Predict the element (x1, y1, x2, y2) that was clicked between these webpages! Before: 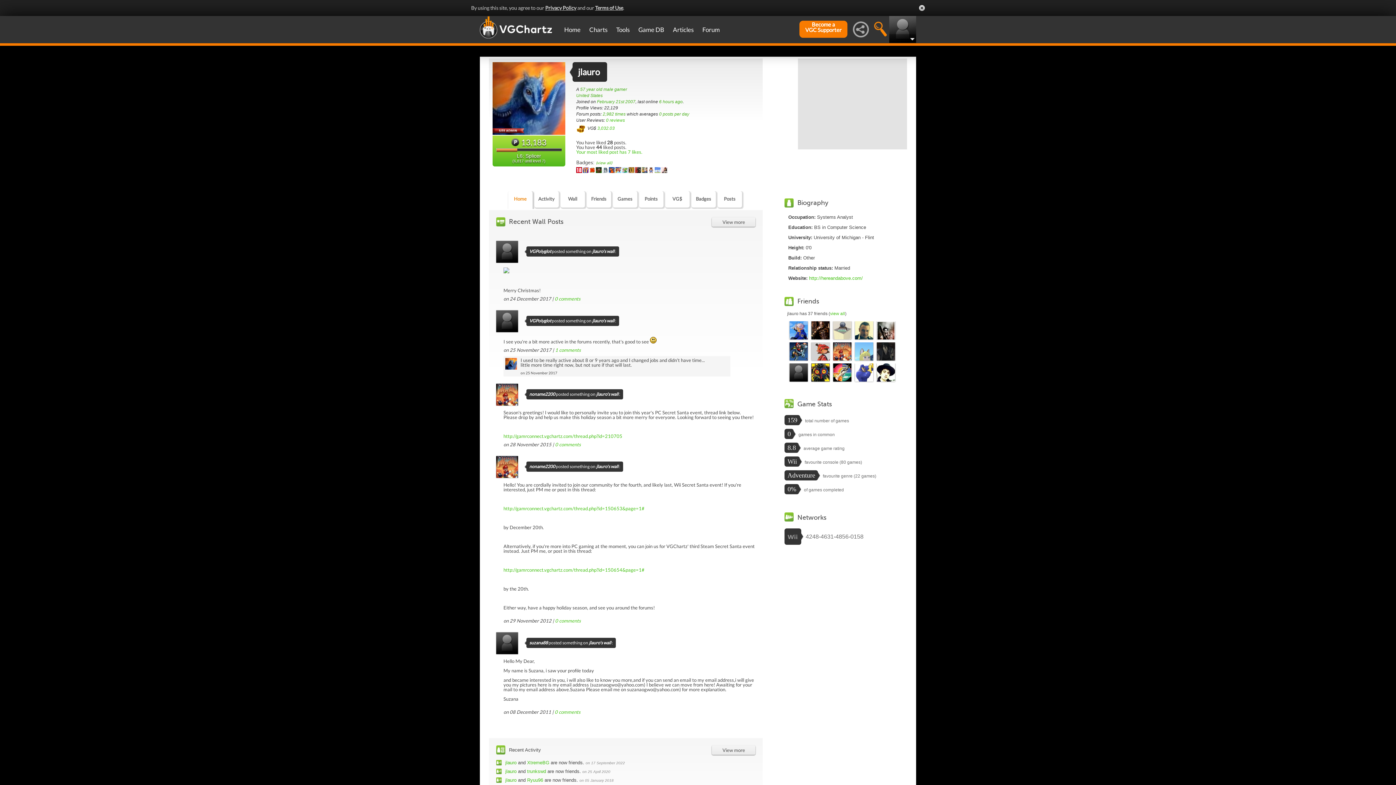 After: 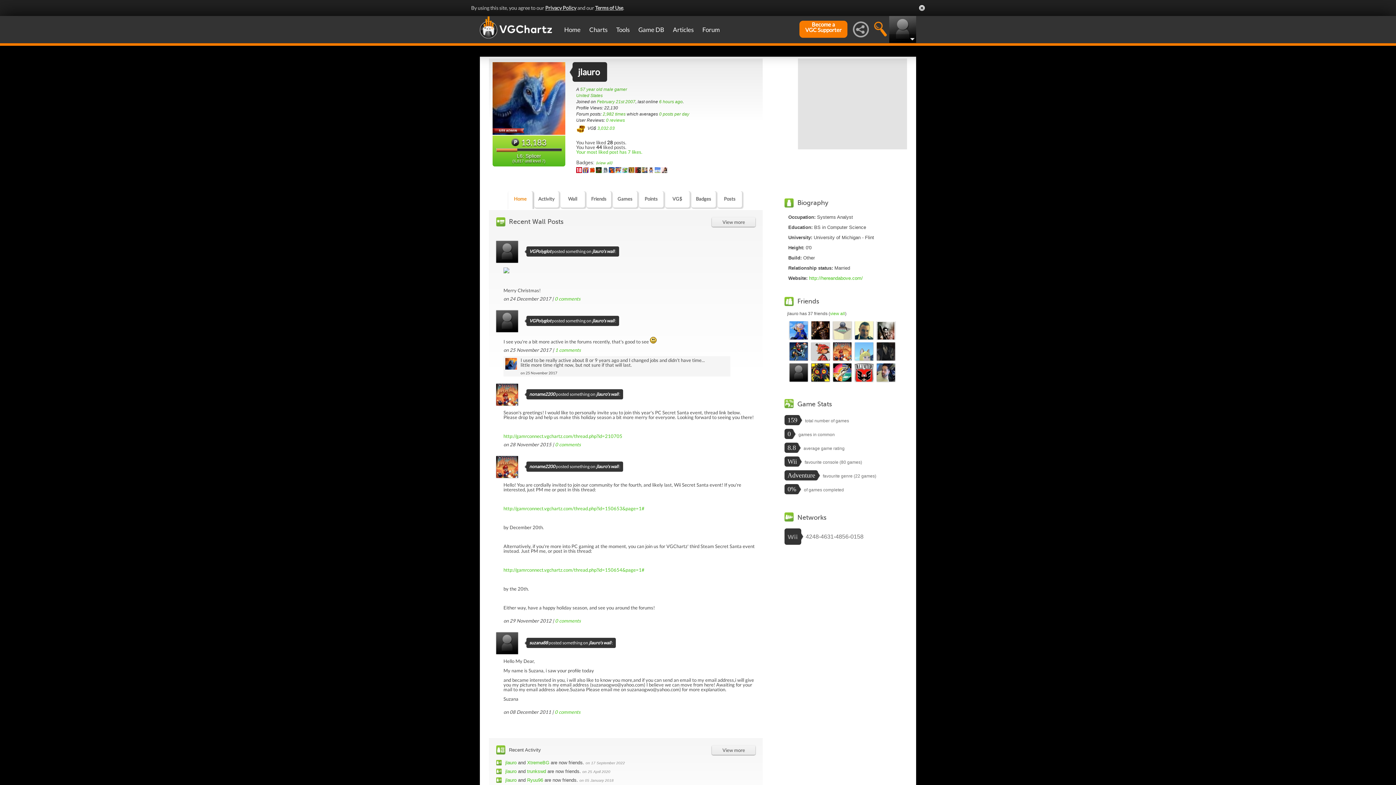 Action: bbox: (505, 760, 516, 765) label: jlauro